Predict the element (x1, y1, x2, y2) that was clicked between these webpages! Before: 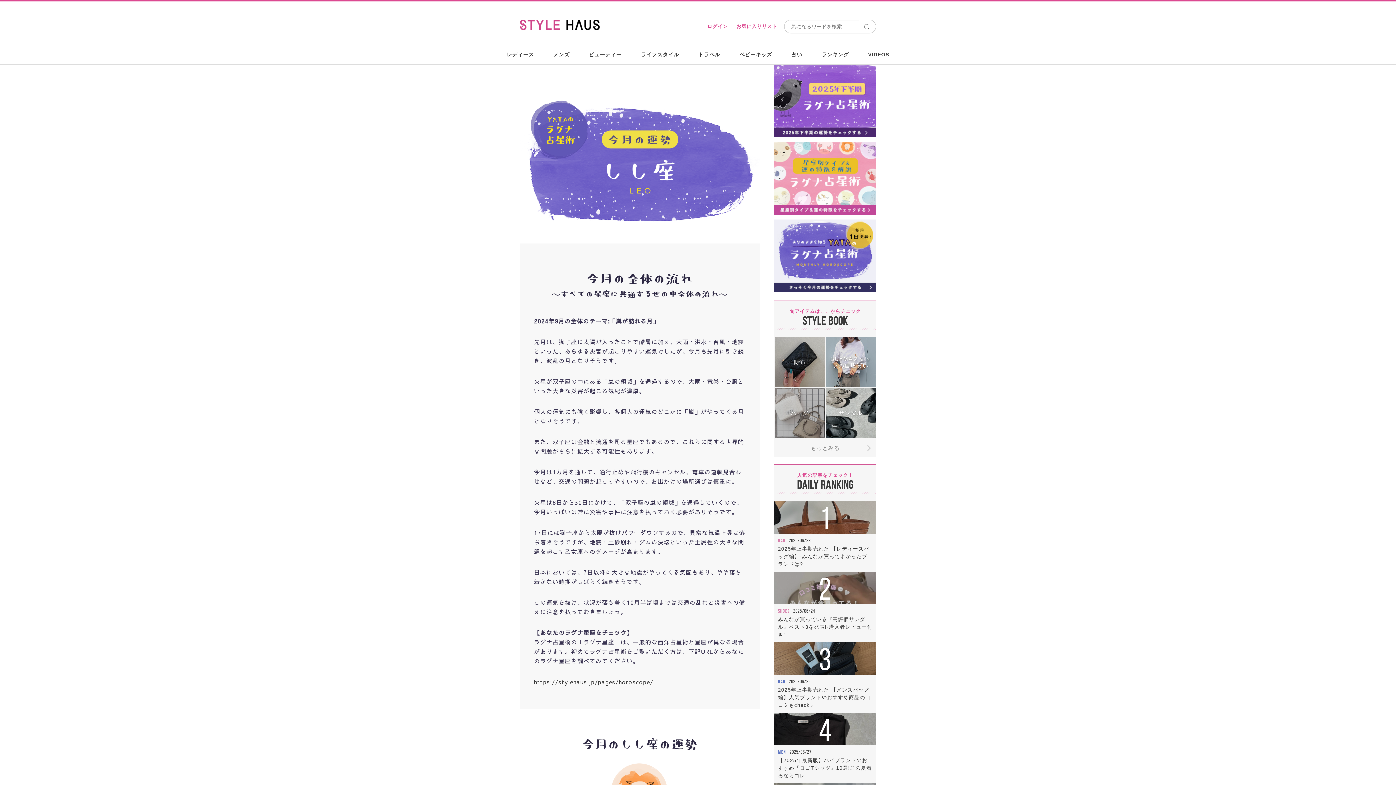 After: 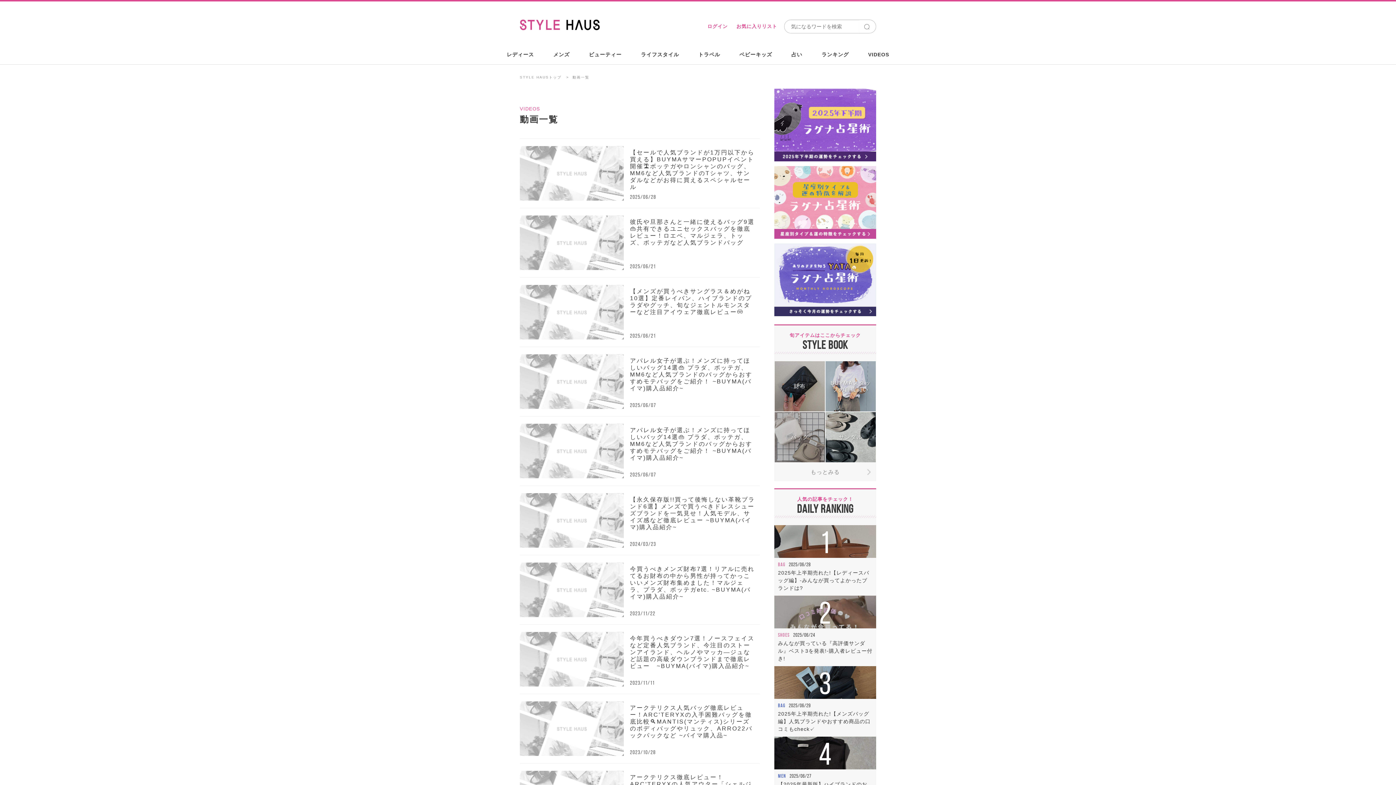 Action: bbox: (859, 44, 898, 65) label: VIDEOS